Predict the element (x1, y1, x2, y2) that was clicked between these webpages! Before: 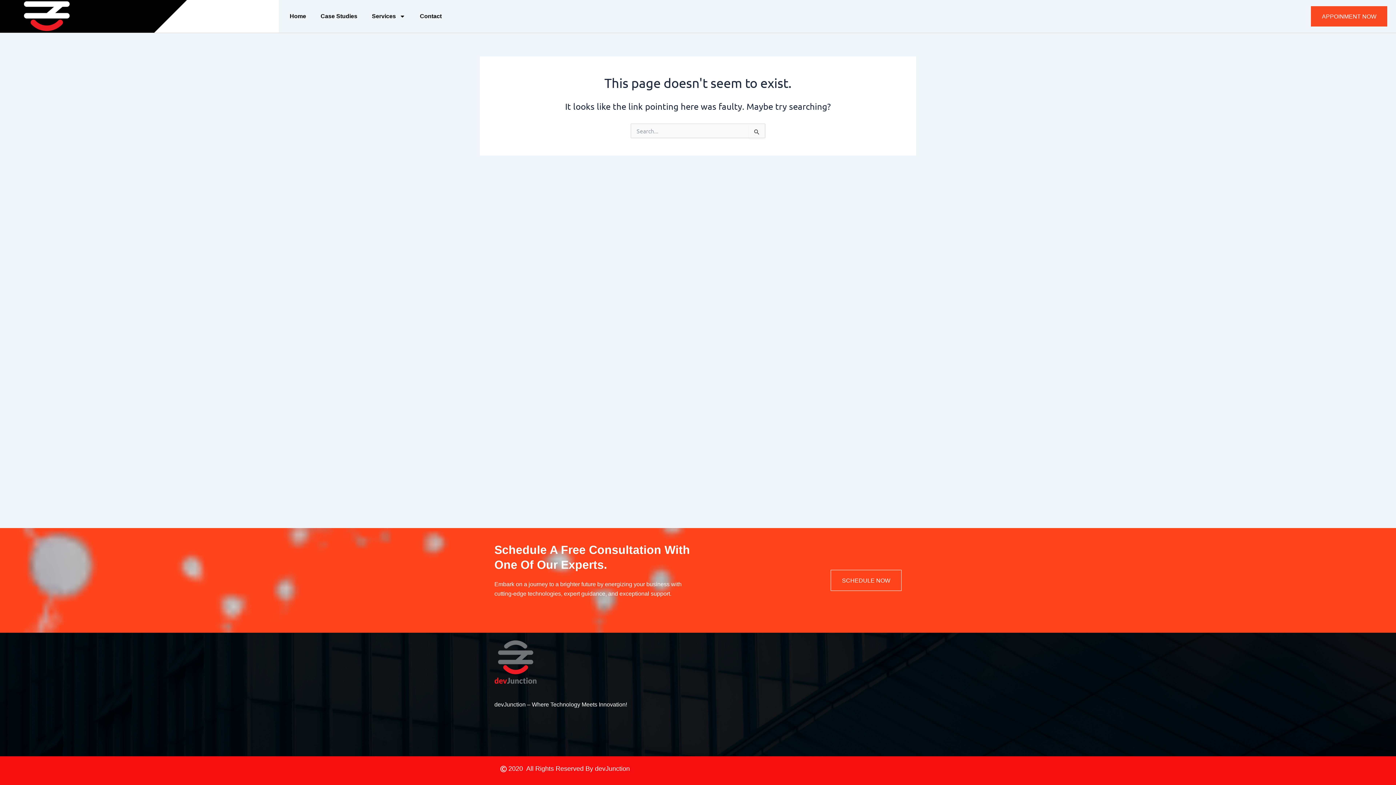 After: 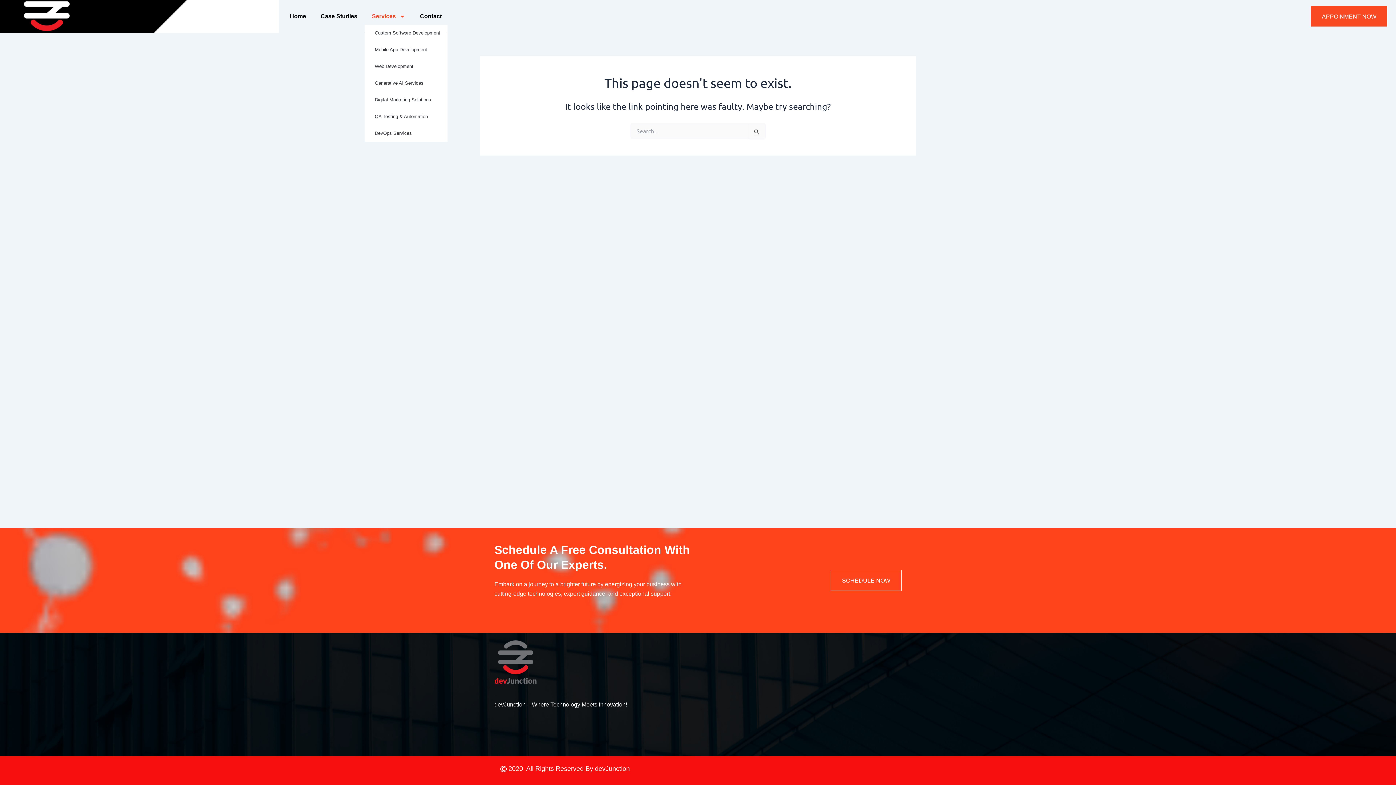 Action: label: Services bbox: (364, 8, 412, 24)